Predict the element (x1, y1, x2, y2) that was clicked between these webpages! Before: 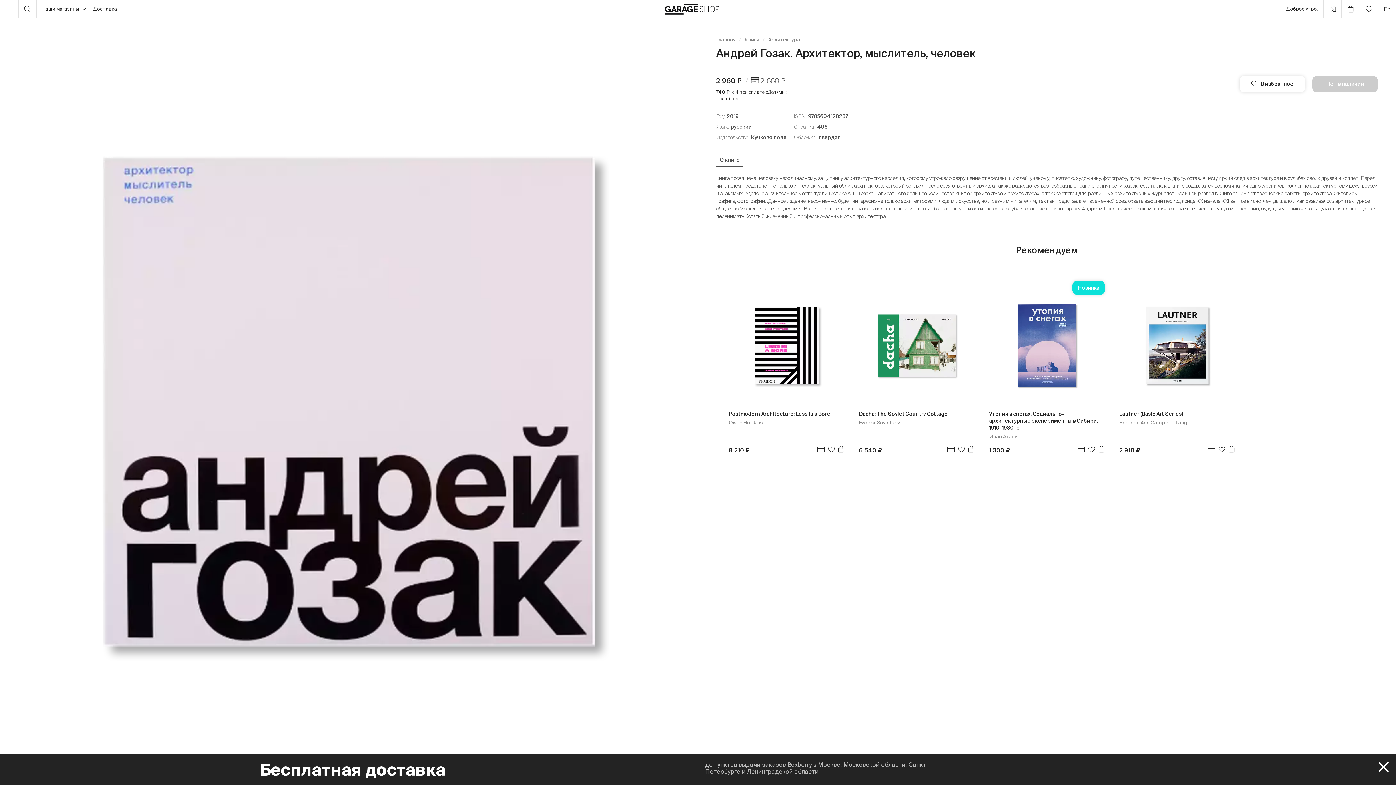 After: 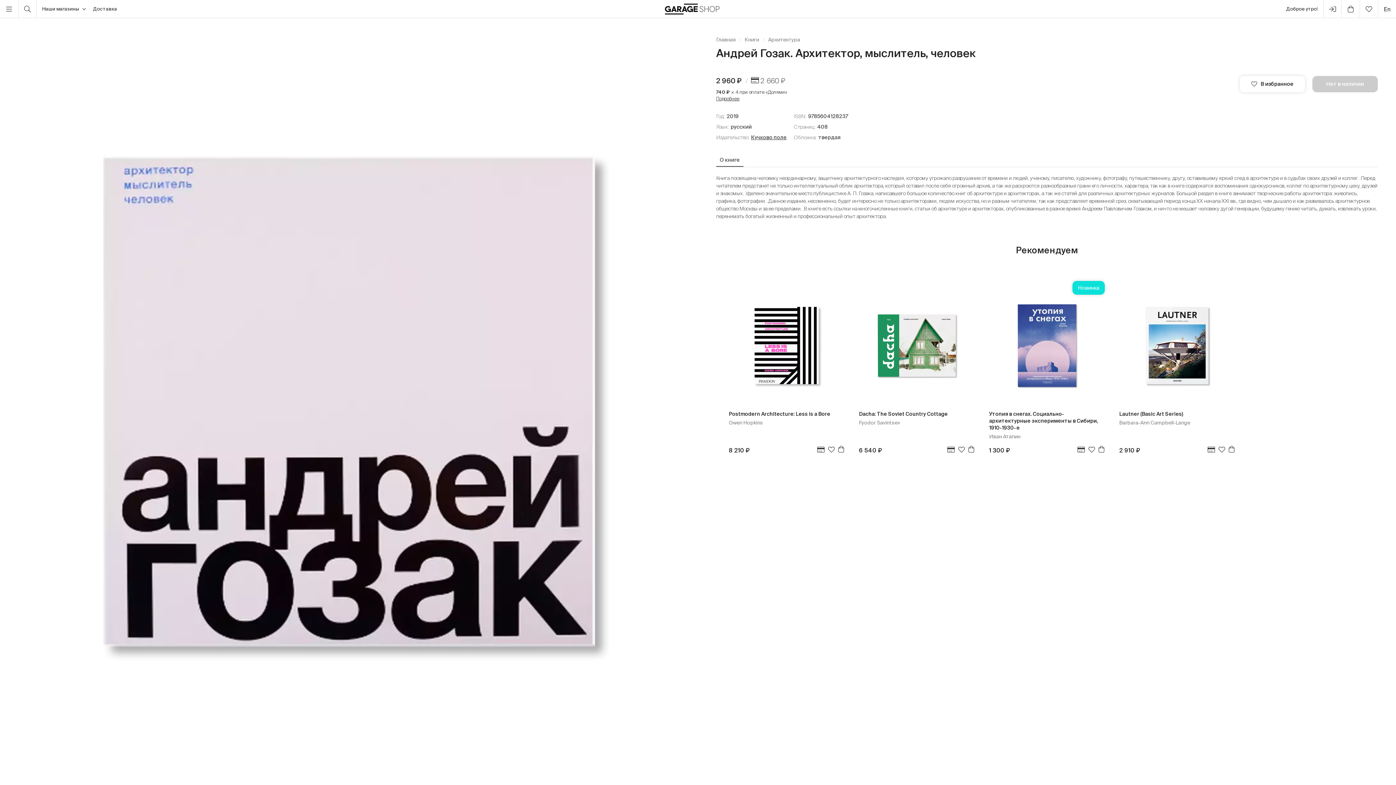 Action: bbox: (1378, 761, 1389, 779)